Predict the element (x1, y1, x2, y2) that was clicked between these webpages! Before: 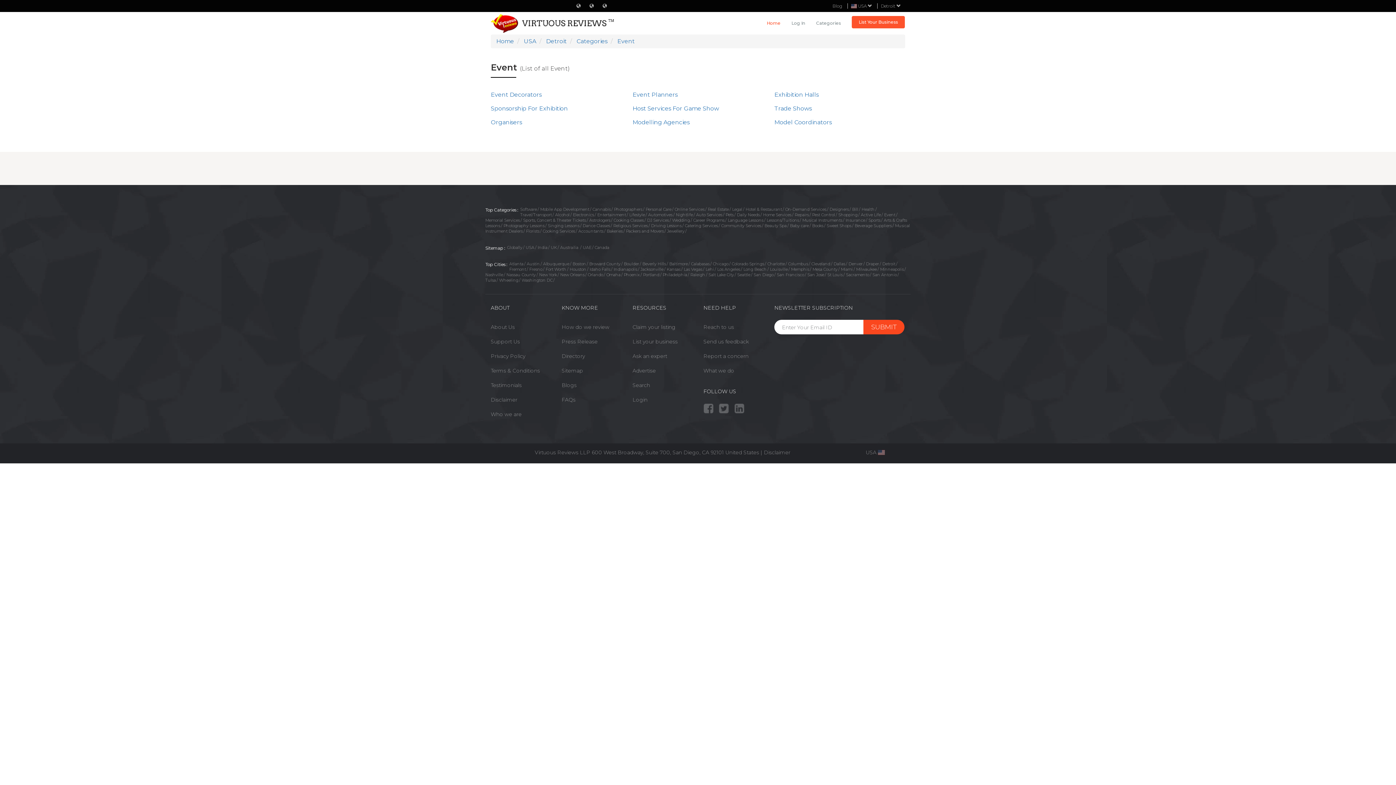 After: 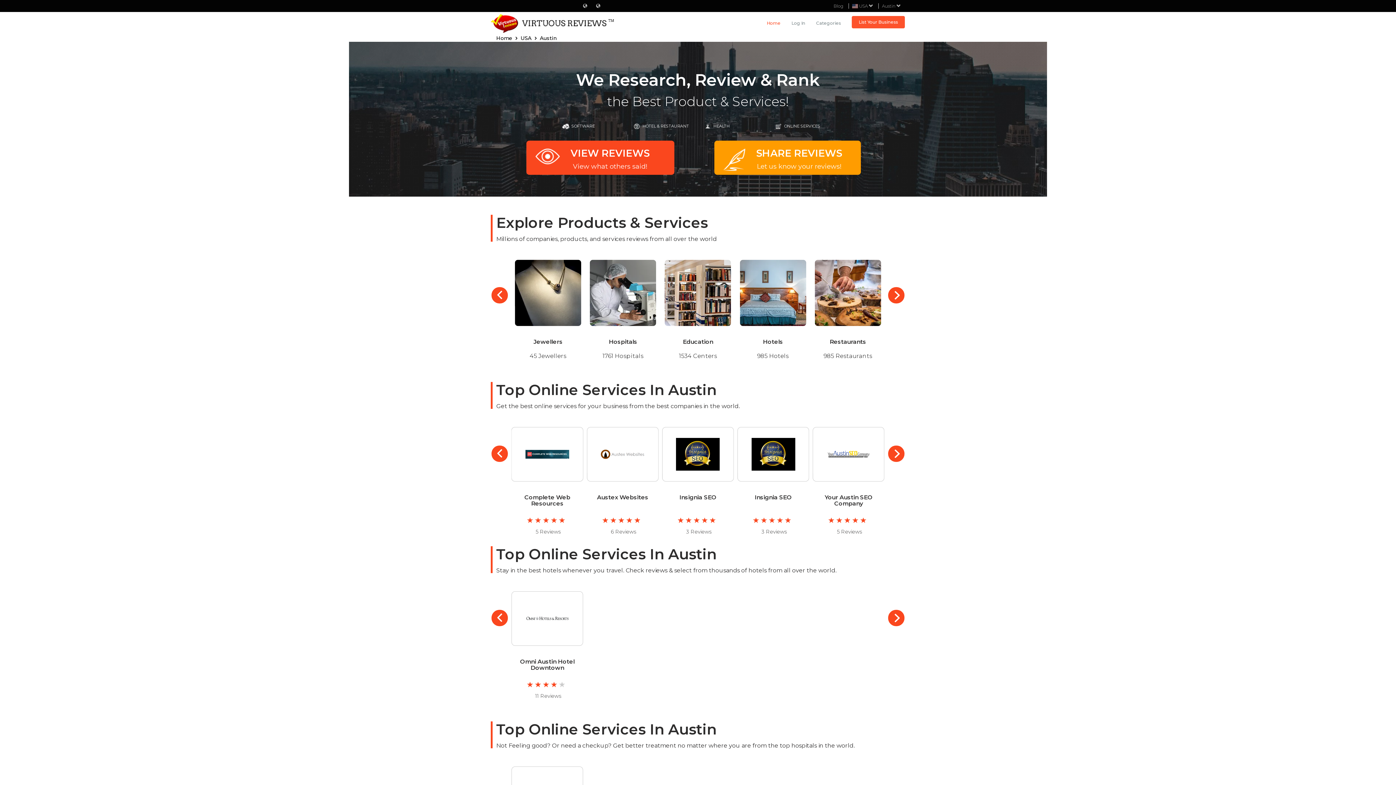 Action: label: Austin bbox: (526, 261, 540, 266)